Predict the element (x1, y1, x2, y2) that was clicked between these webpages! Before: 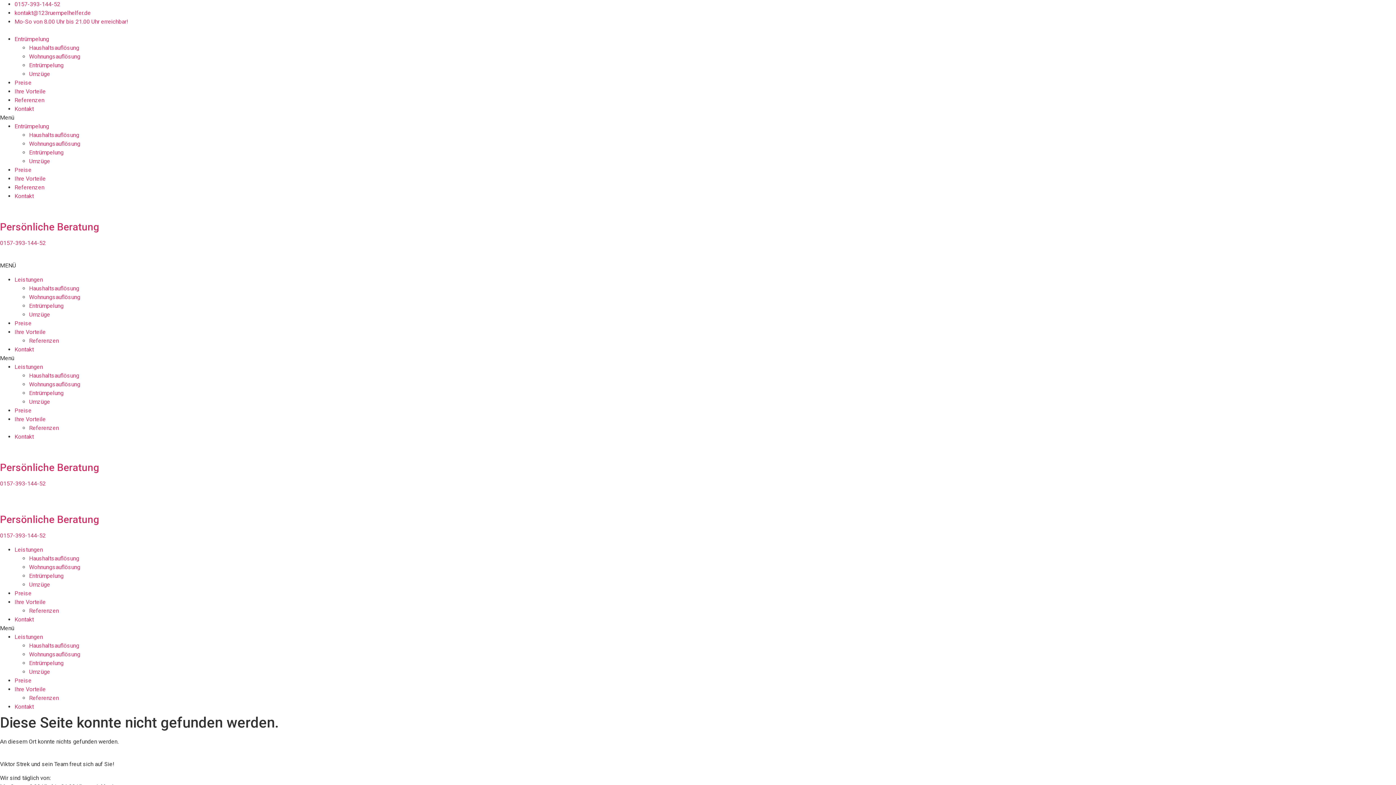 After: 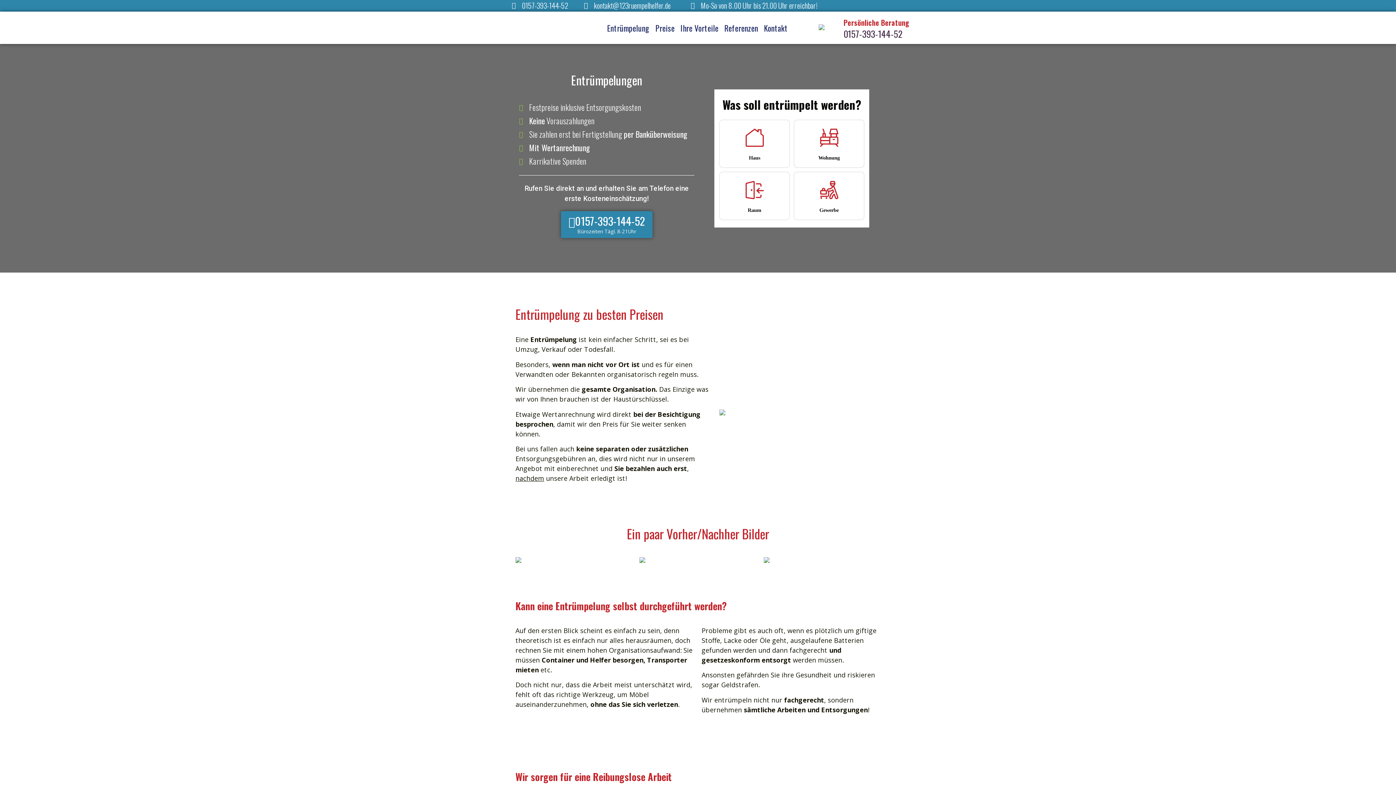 Action: label: Entrümpelung bbox: (29, 302, 63, 309)